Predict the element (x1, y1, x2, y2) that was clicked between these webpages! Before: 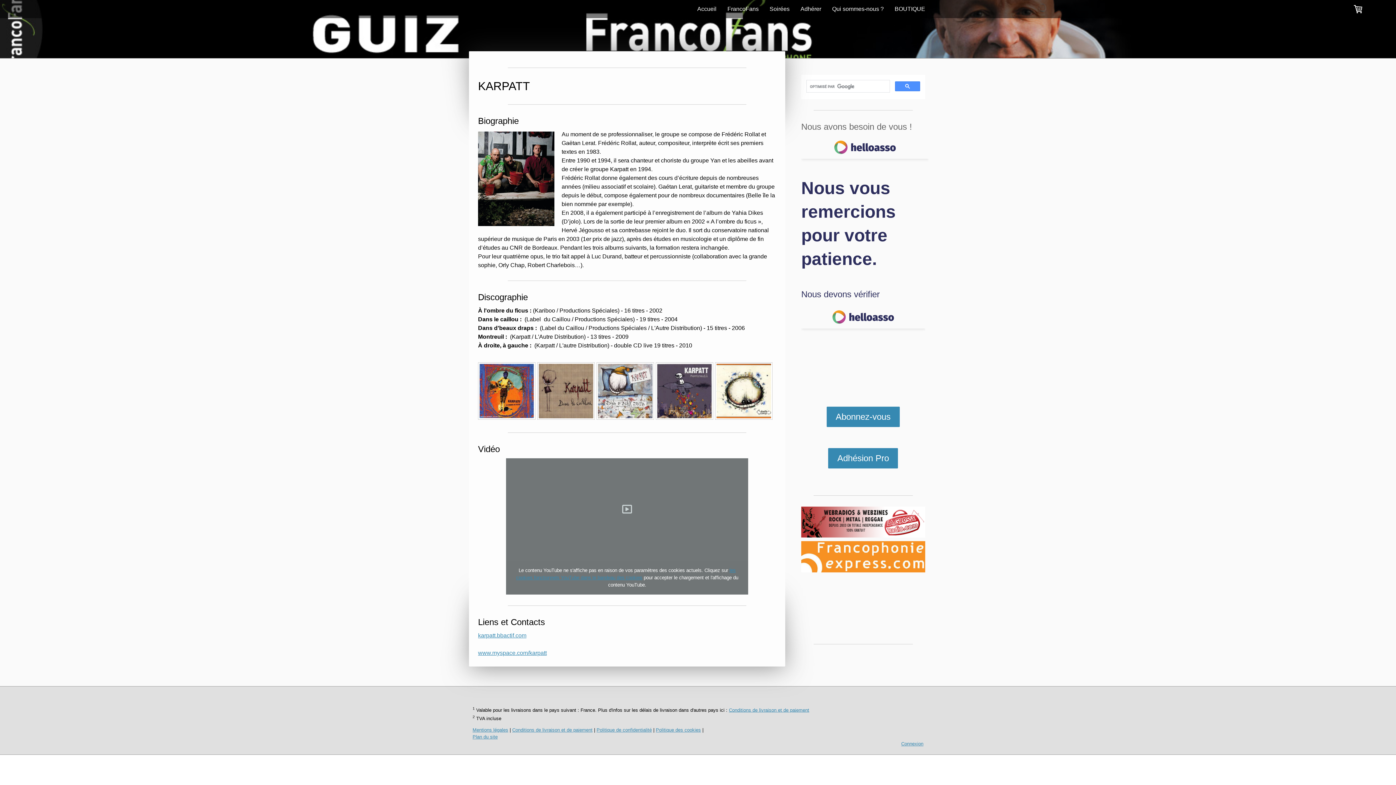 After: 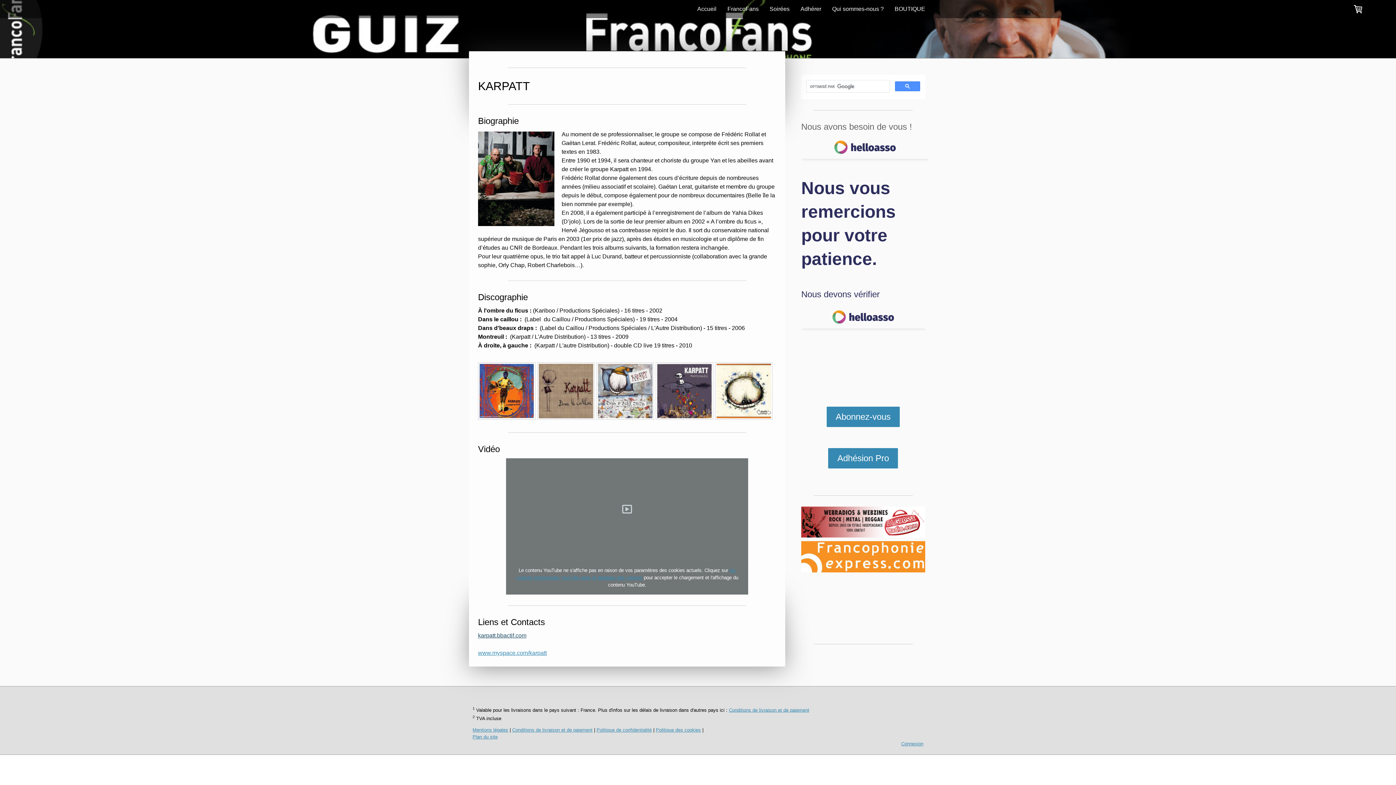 Action: bbox: (478, 632, 526, 638) label: karpatt.bbactif.com